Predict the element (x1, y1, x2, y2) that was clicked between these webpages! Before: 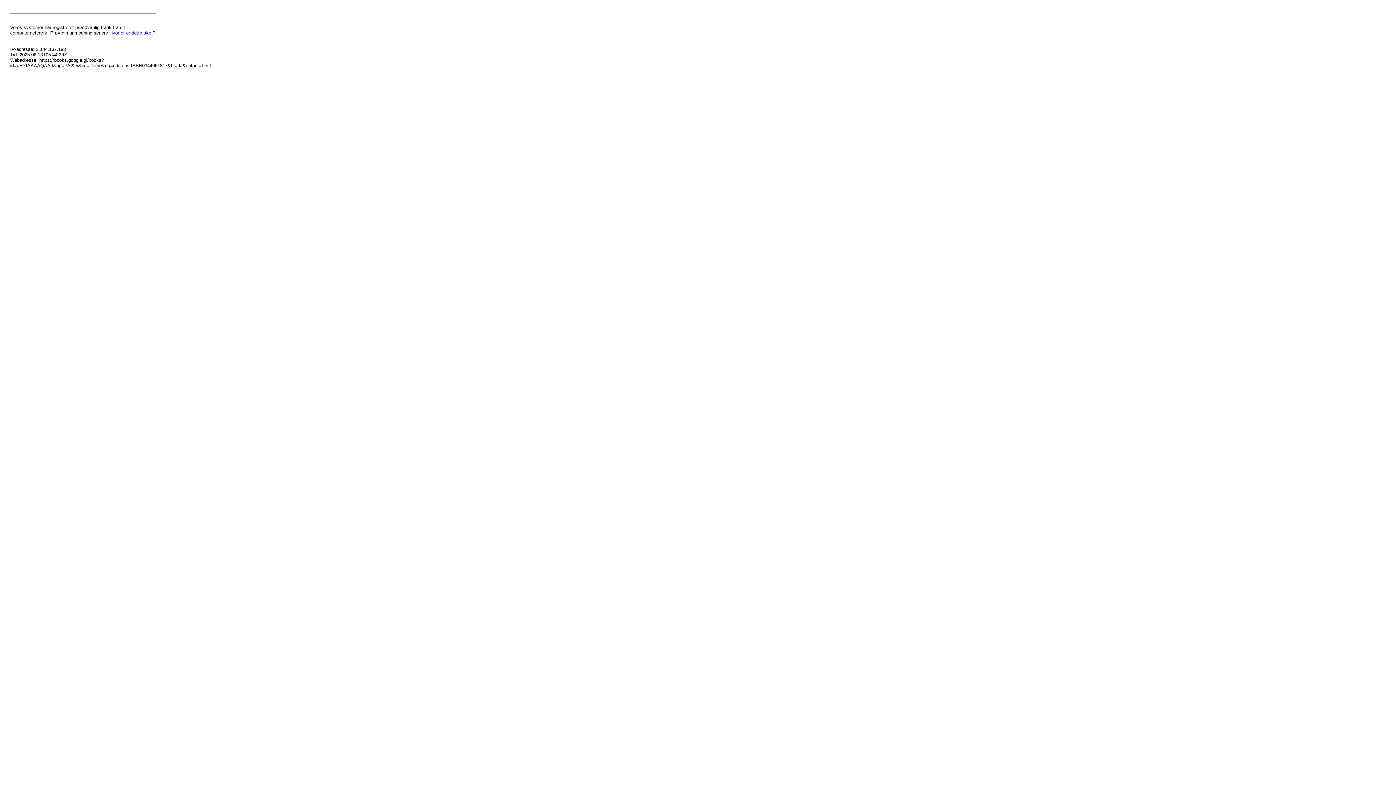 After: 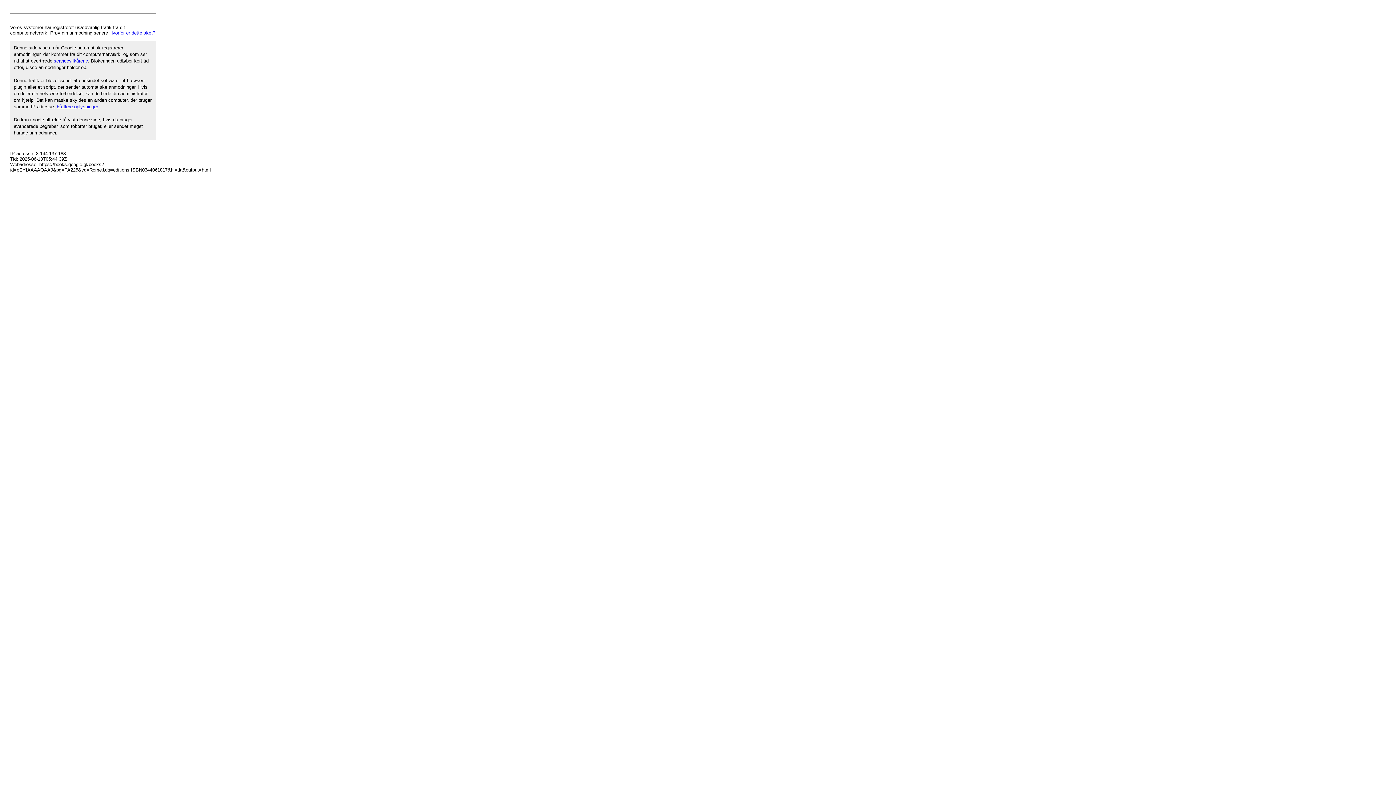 Action: label: Hvorfor er dette sket? bbox: (109, 30, 155, 35)